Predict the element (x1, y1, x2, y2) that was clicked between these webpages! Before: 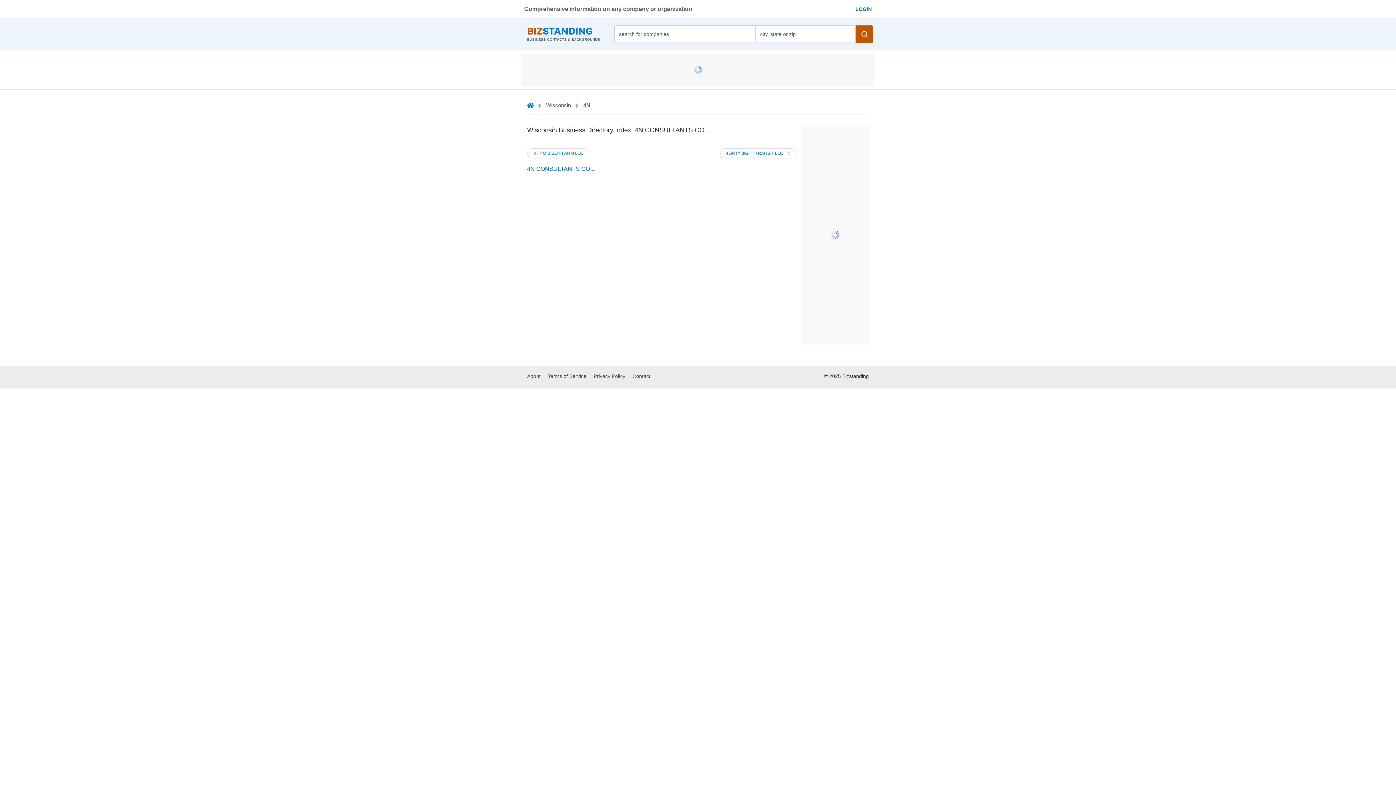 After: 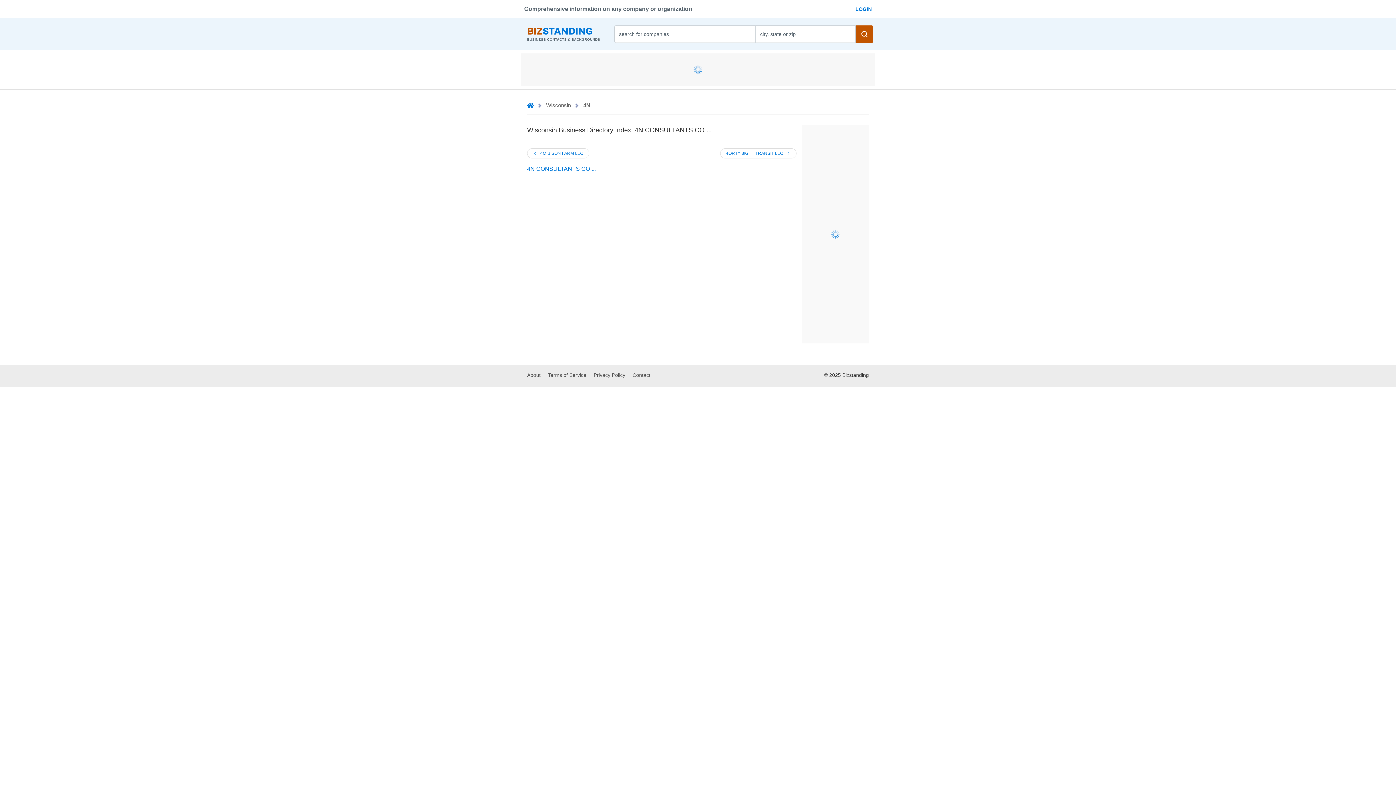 Action: label: 4N bbox: (574, 102, 590, 108)